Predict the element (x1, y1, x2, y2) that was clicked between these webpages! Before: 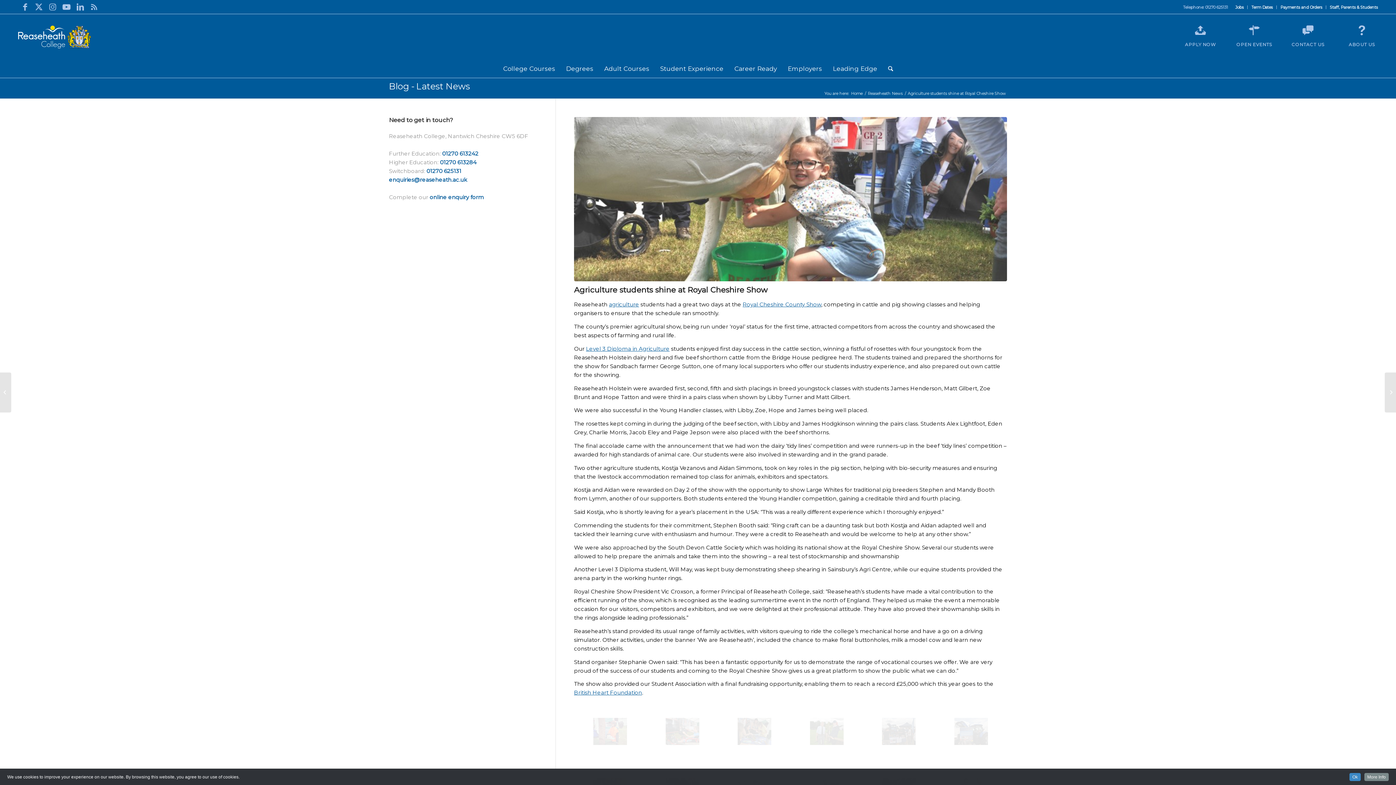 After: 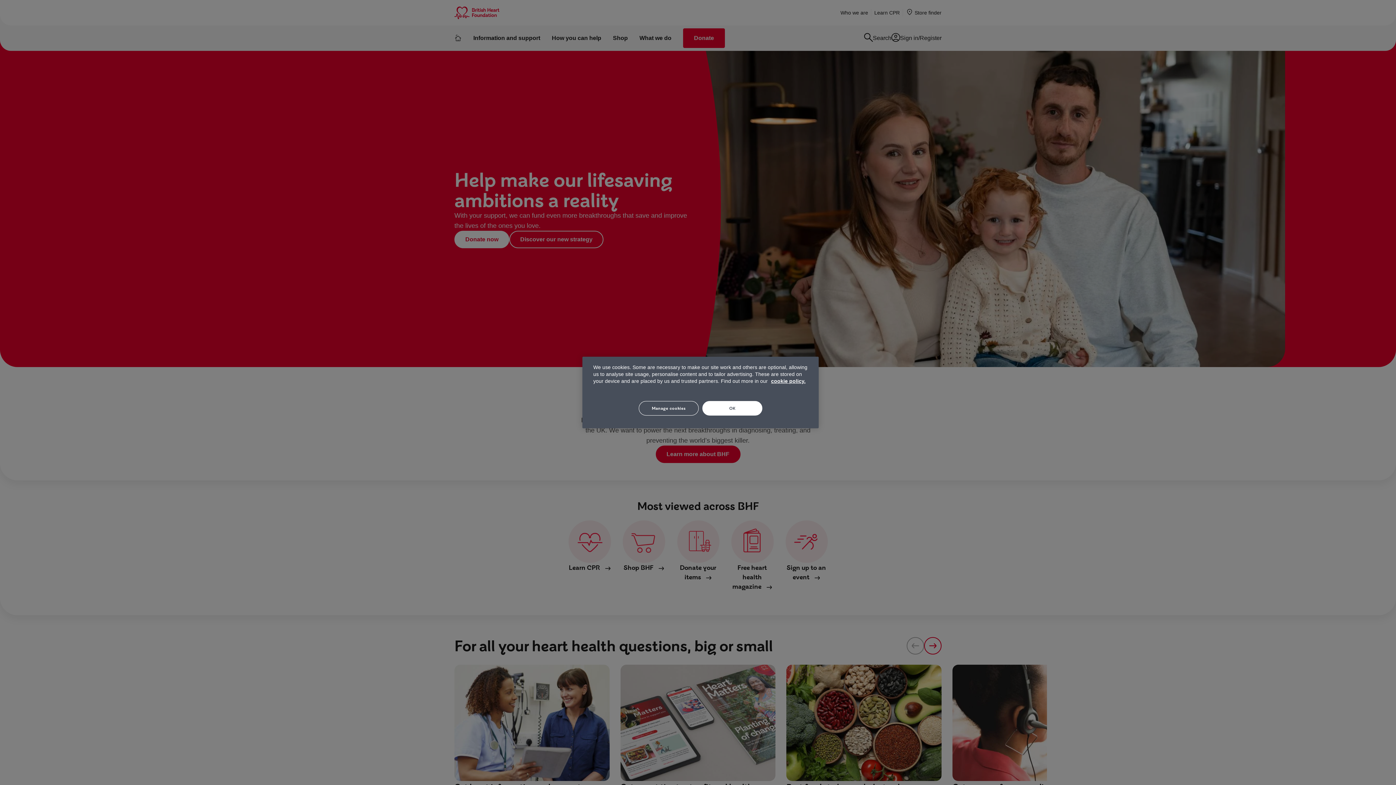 Action: label: British Heart Foundation bbox: (574, 689, 642, 696)